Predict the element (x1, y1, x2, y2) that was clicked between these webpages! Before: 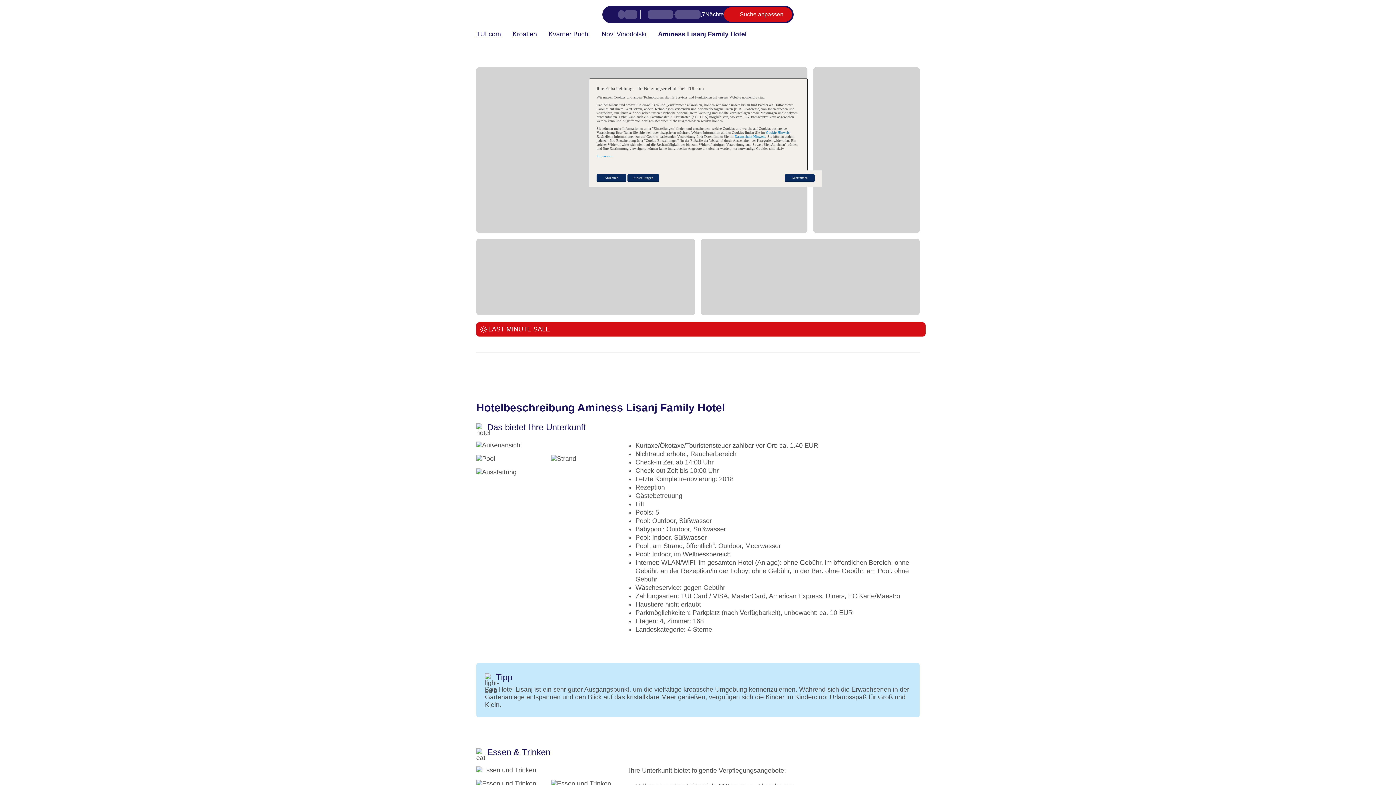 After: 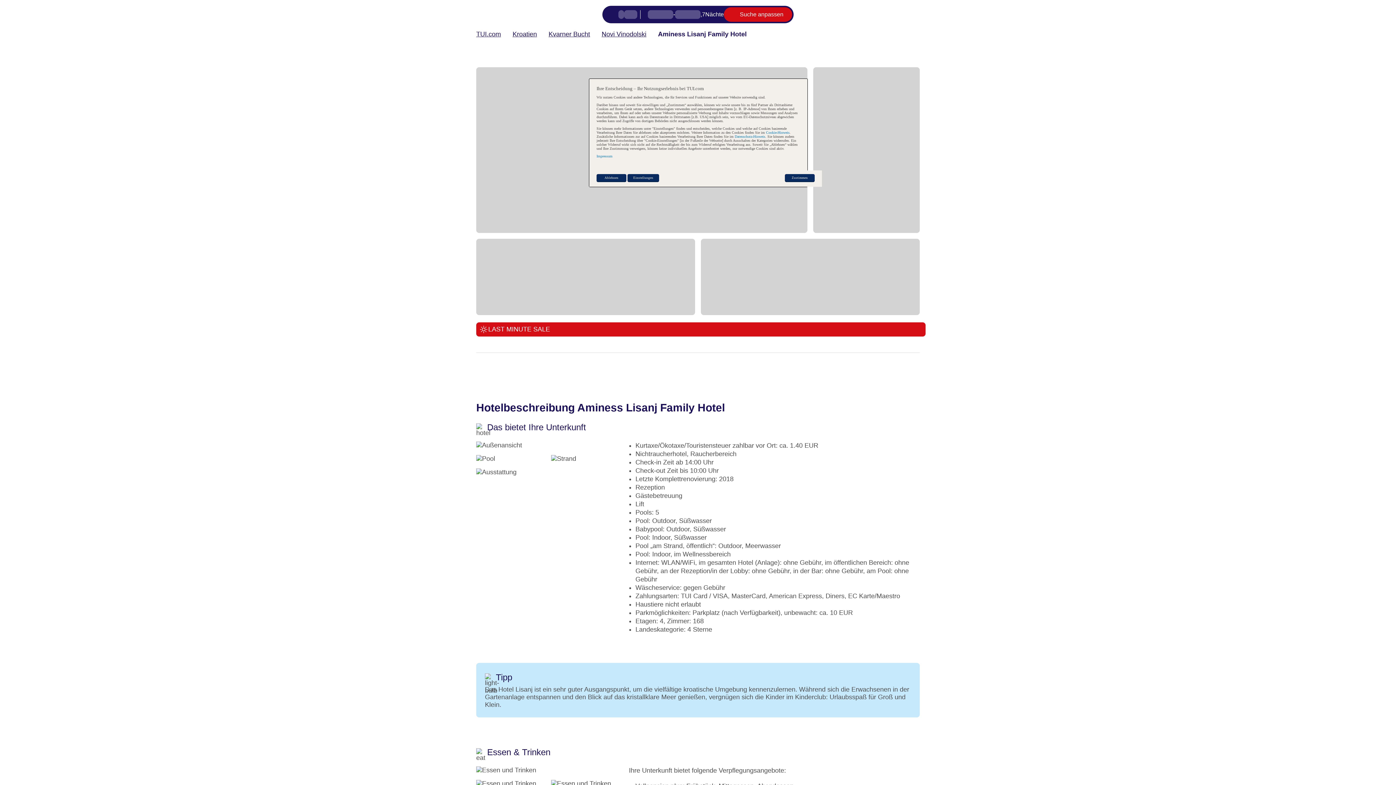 Action: bbox: (601, 30, 646, 38) label: Novi Vinodolski